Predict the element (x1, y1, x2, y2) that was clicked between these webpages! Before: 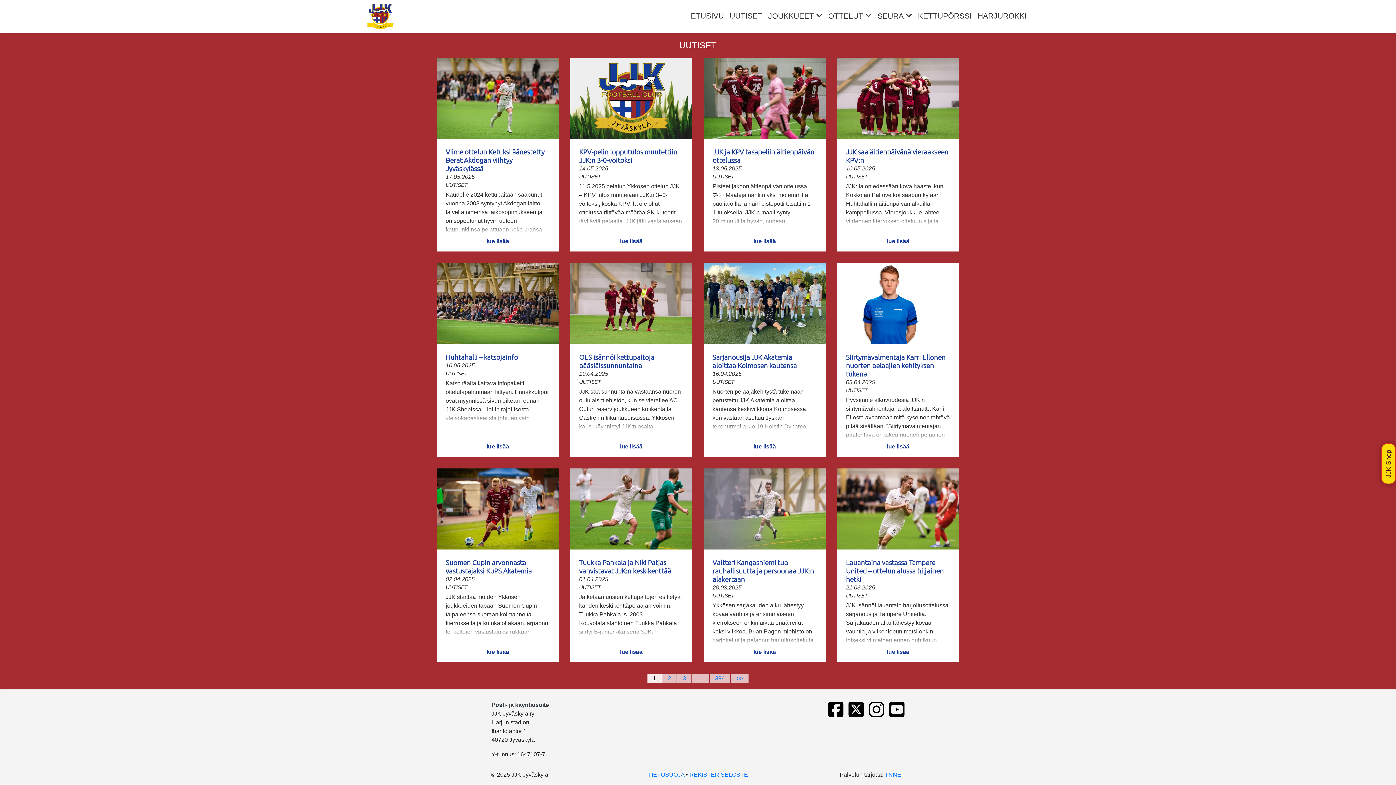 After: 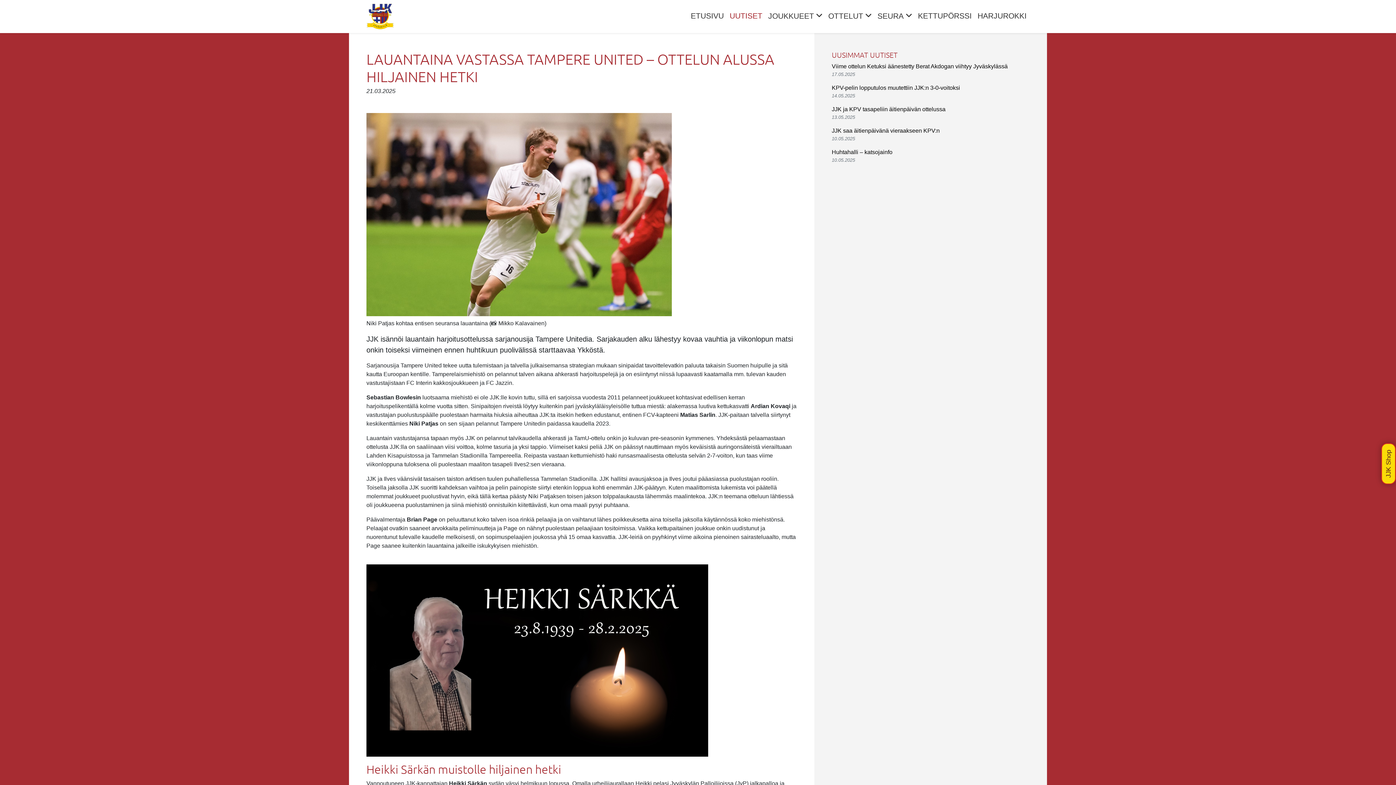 Action: label: Lauantaina vastassa Tampere United – ottelun alussa hiljainen hetki

21.03.2025

UUTISET

JJK isännöi lauantain harjoitusottelussa sarjanousija Tampere Unitedia. Sarjakauden alku lähestyy kovaa vauhtia ja viikonlopun matsi onkin toiseksi viimeinen ennen huhtikuun puolivälissä starttaavaa Ykköstä. Sarjanousija Tampere United tekee uutta tulemistaan ja talvella julkaisemansa strategian mukaan sinipaidat tavoittelevatkin paluuta takaisin Suomen huipulle ja sitä kautta Euroopan kentille. Tamperelaismiehistö on pelannut talven aikana […]

lue lisää bbox: (837, 468, 959, 662)